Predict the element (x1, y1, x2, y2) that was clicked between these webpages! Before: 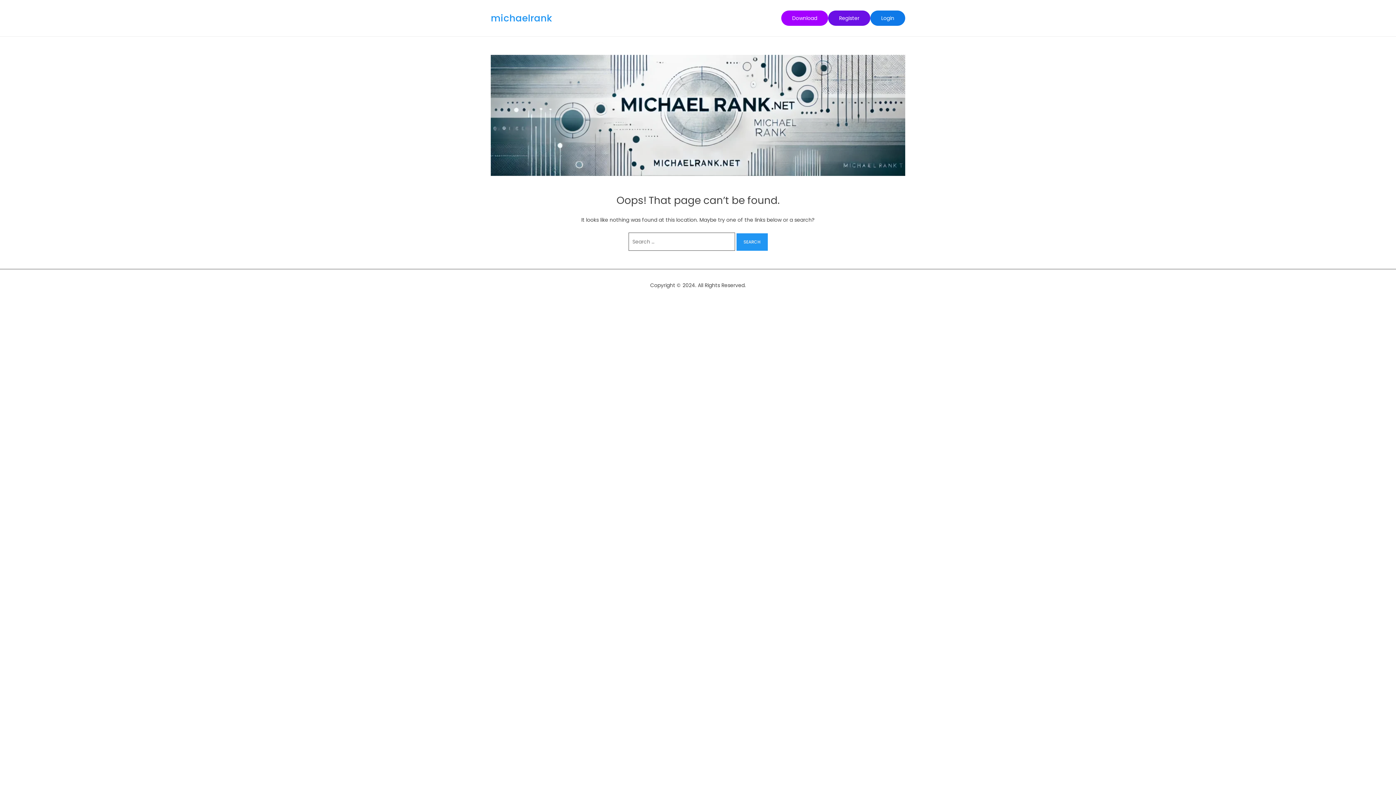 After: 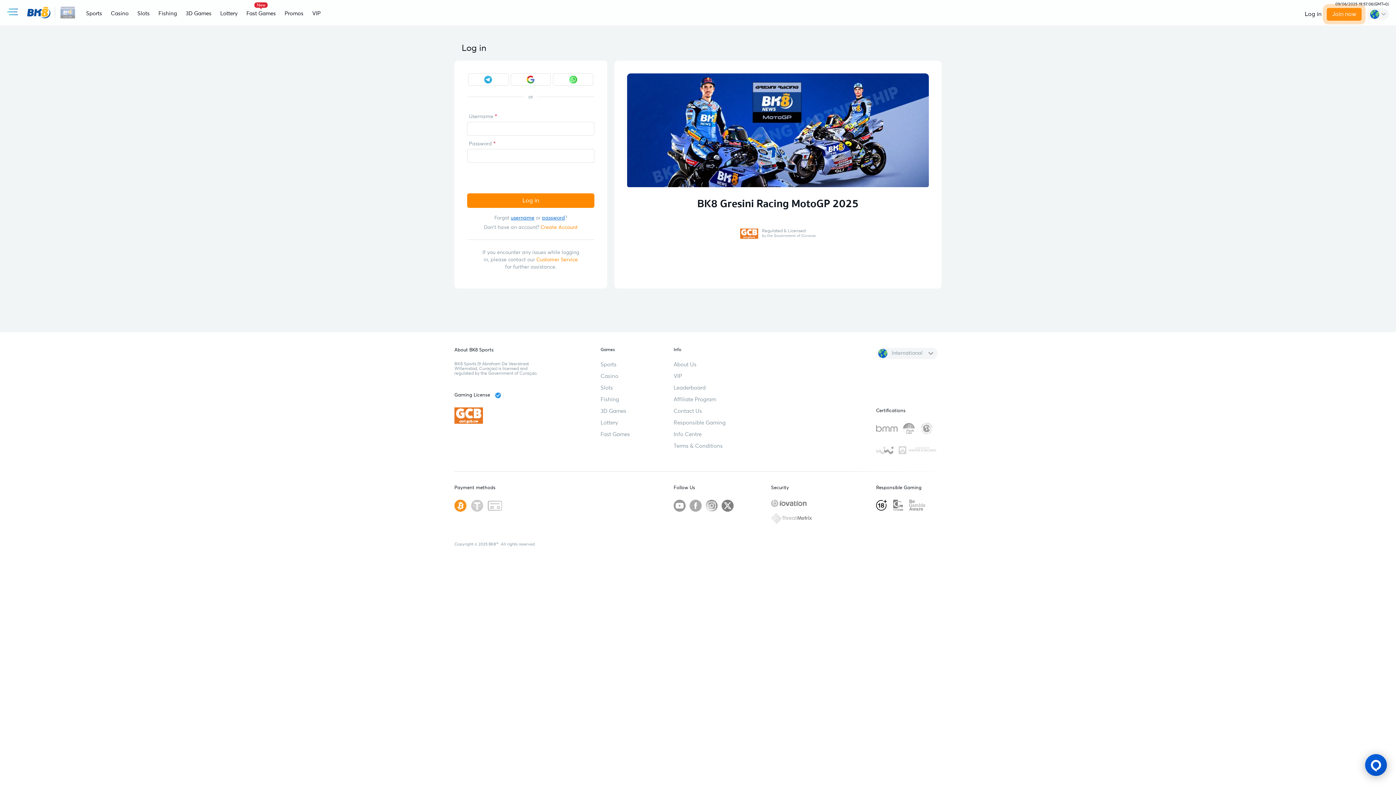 Action: label: Login bbox: (870, 10, 905, 25)